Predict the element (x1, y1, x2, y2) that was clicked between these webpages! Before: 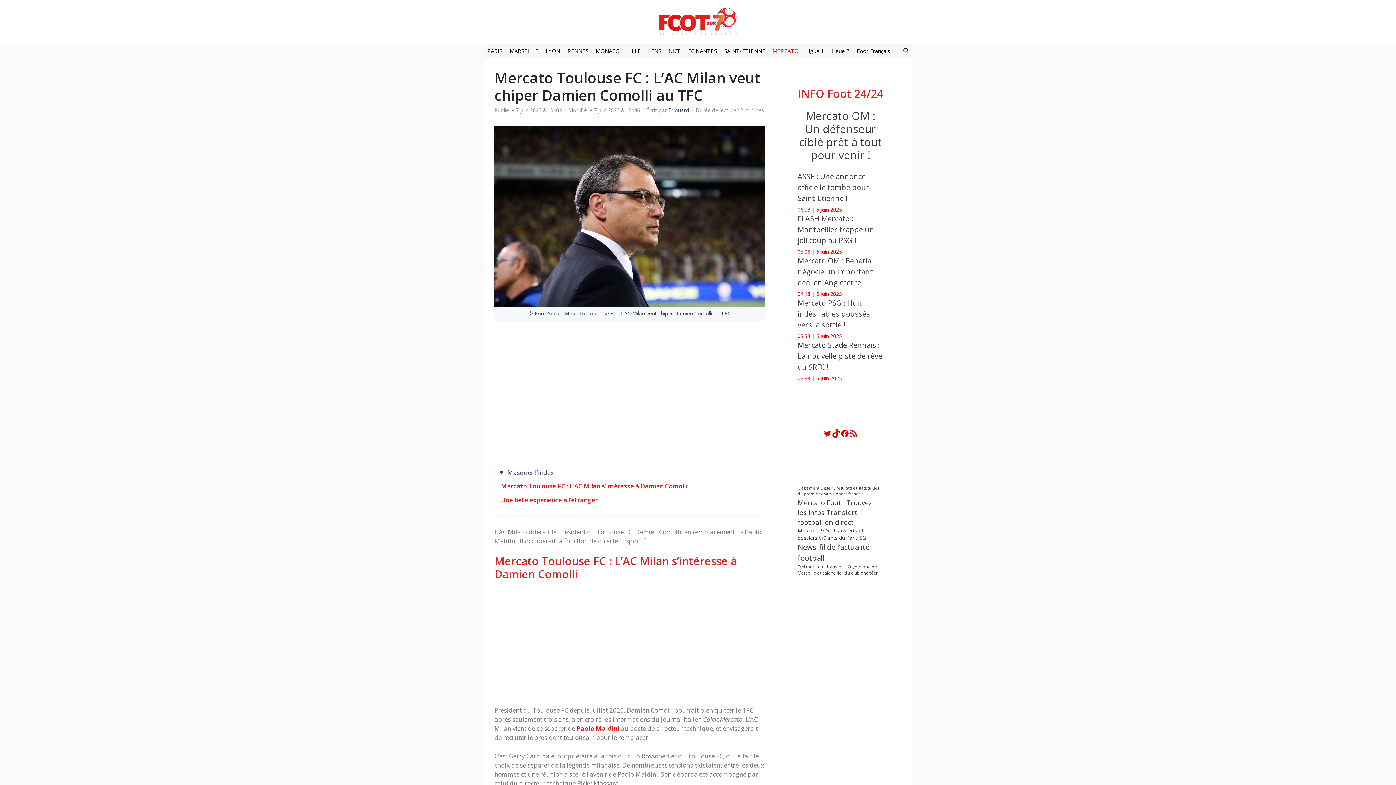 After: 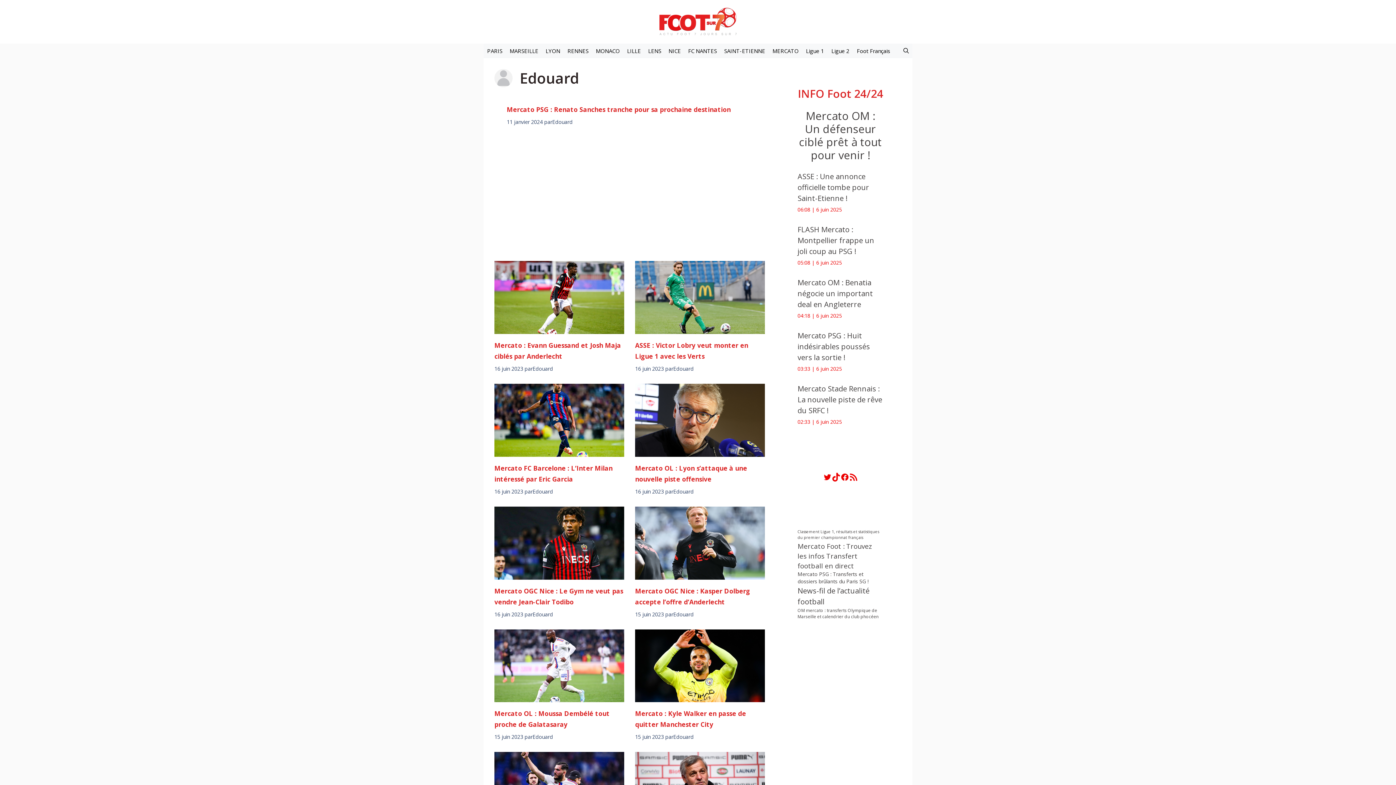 Action: label: Edouard bbox: (668, 106, 689, 113)